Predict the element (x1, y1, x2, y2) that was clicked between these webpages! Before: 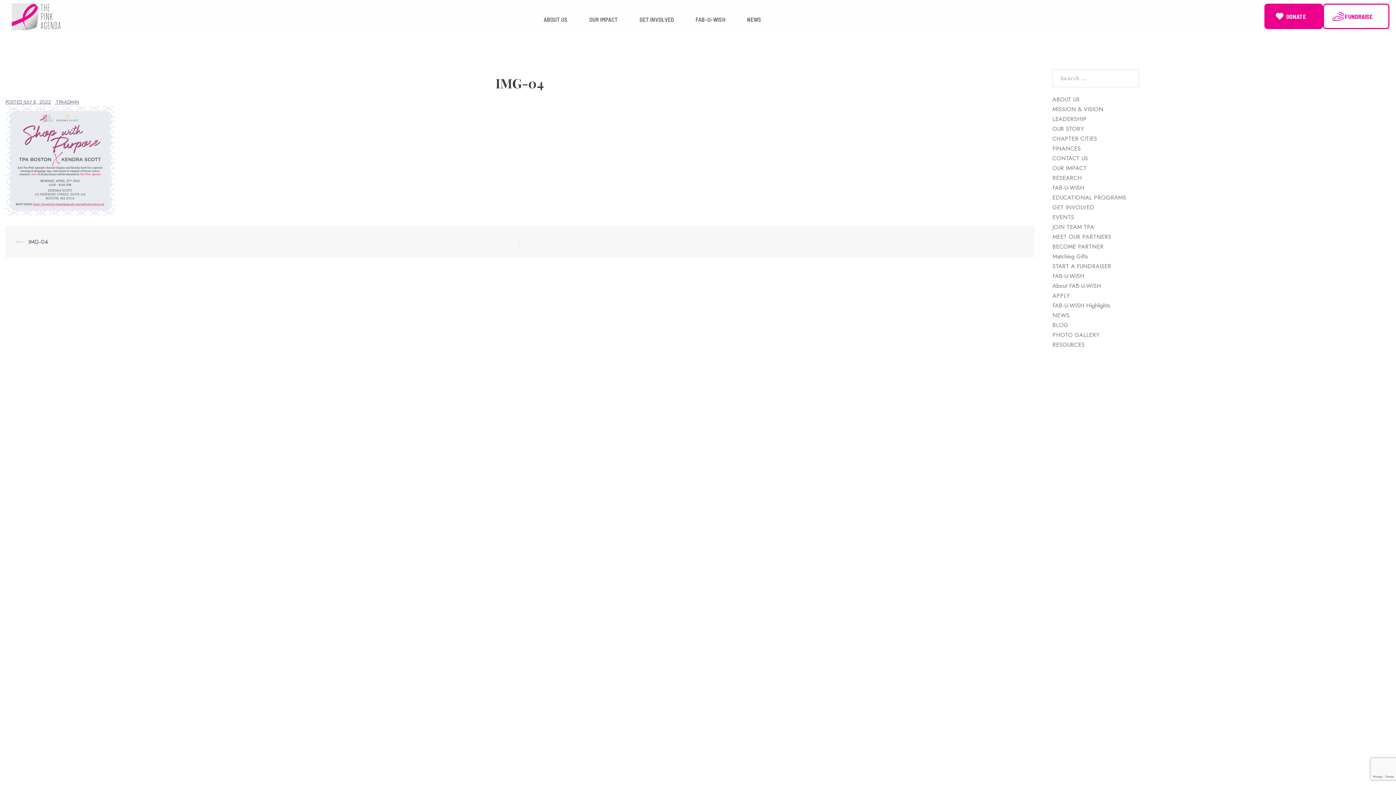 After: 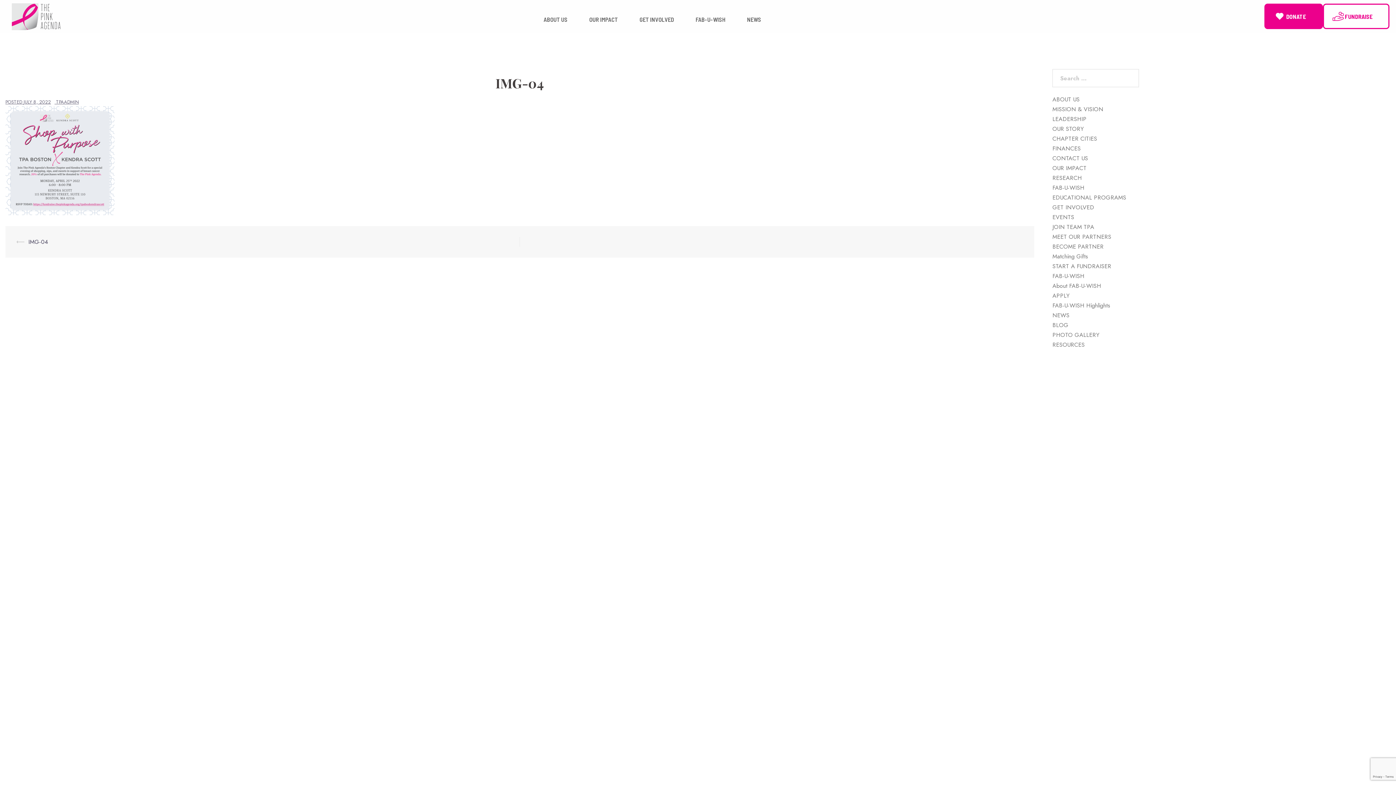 Action: label: GET INVOLVED bbox: (1052, 203, 1094, 211)